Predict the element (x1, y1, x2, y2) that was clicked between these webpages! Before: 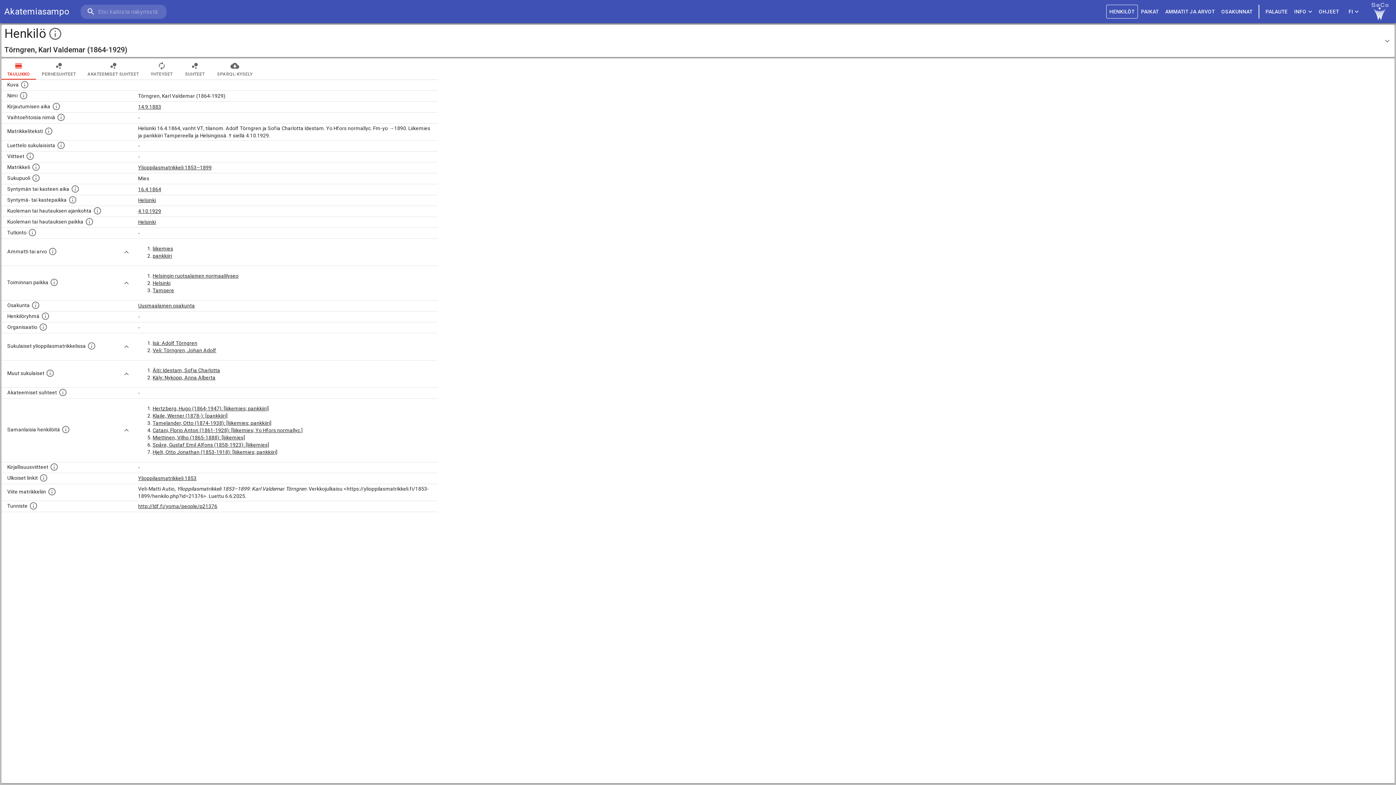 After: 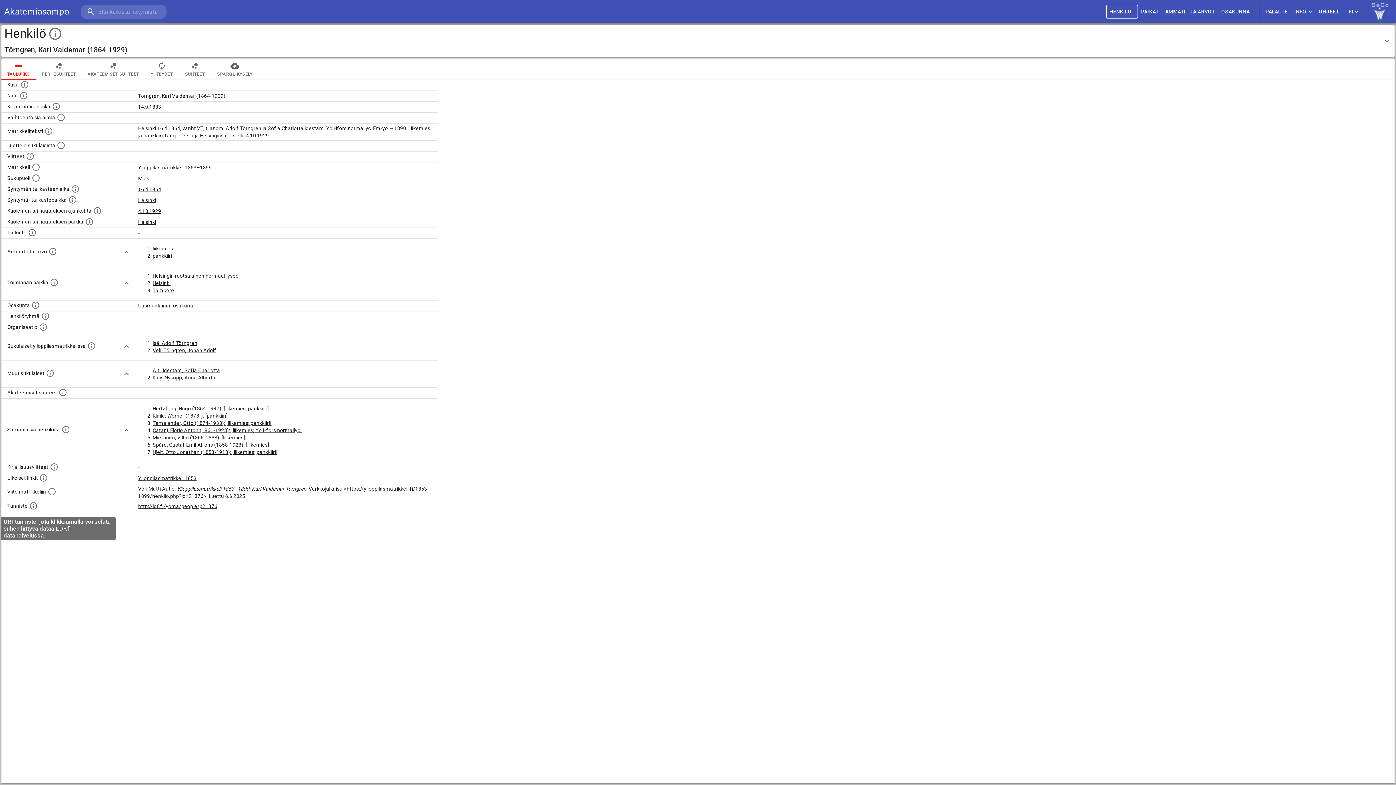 Action: label: URI-tunniste, jota klikkaamalla voi selata siihen liittyvä dataa LDF.fi-datapalvelussa. bbox: (27, 500, 39, 512)